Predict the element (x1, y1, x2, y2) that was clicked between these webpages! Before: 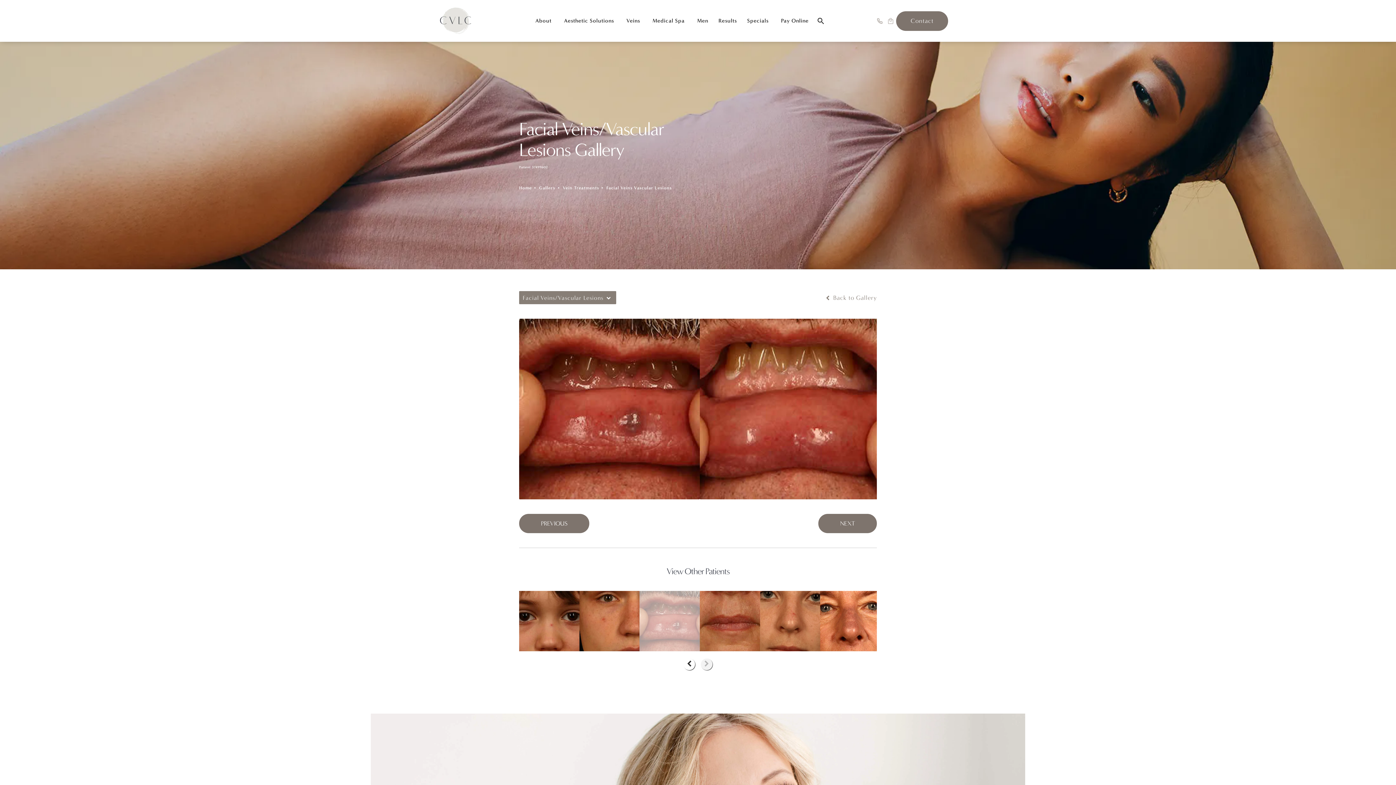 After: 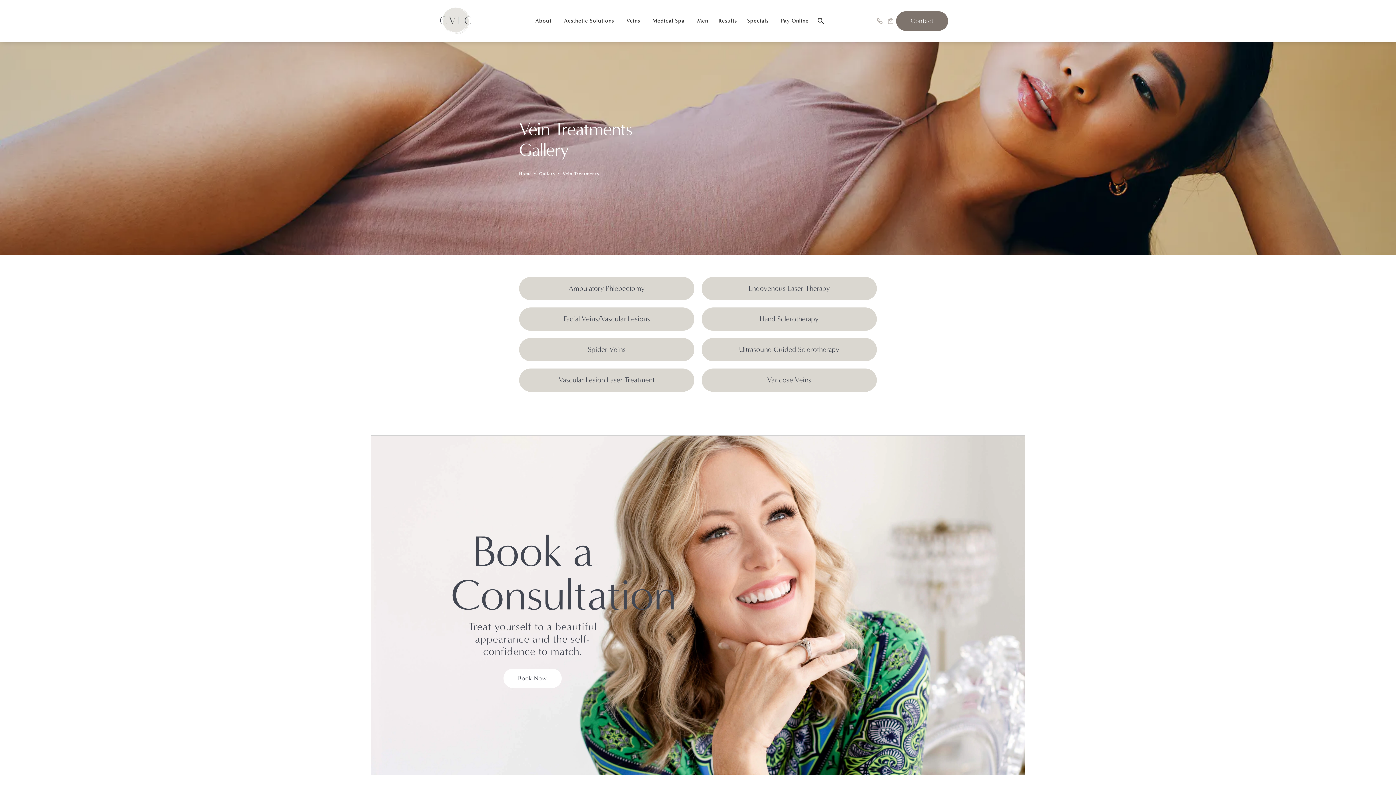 Action: label: Breadcrumbs to help navigate the user bbox: (562, 183, 599, 192)